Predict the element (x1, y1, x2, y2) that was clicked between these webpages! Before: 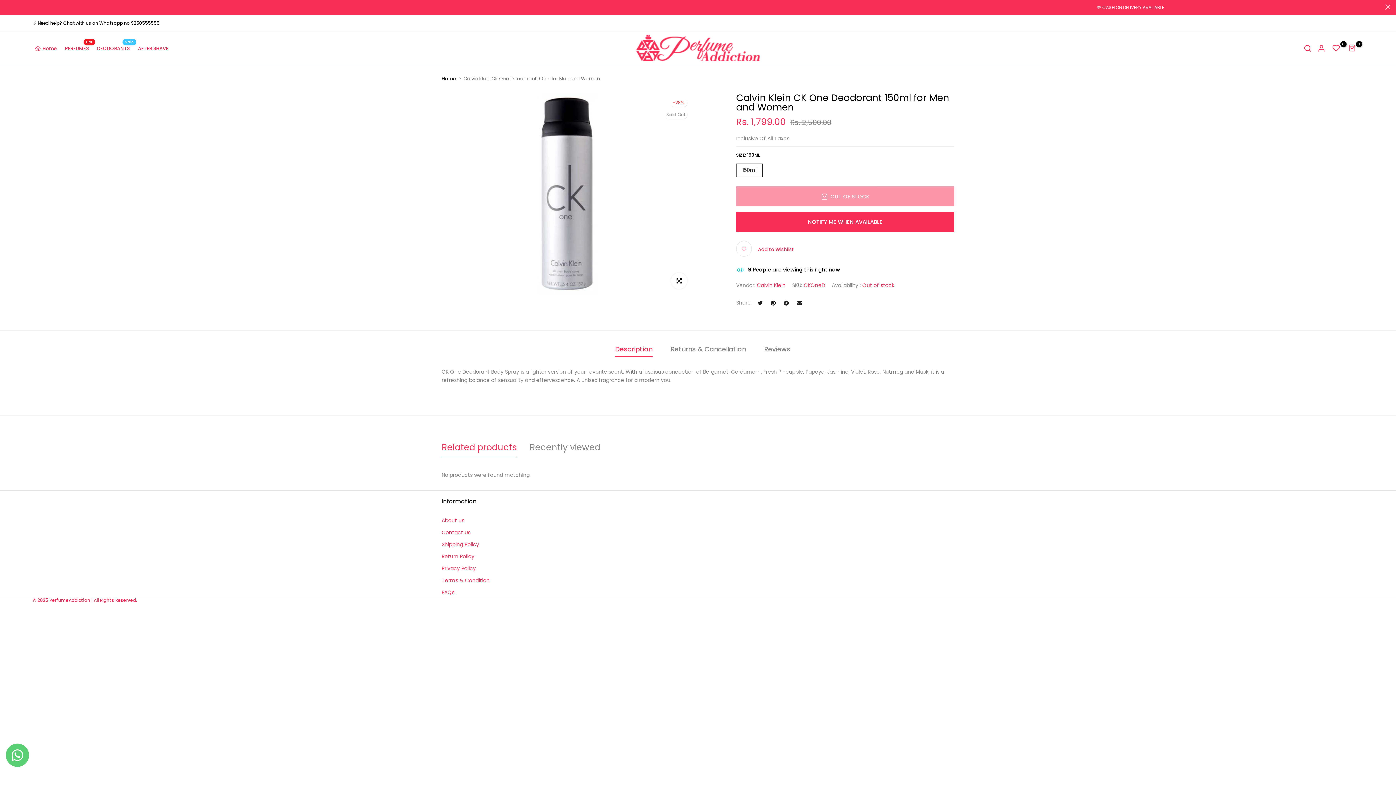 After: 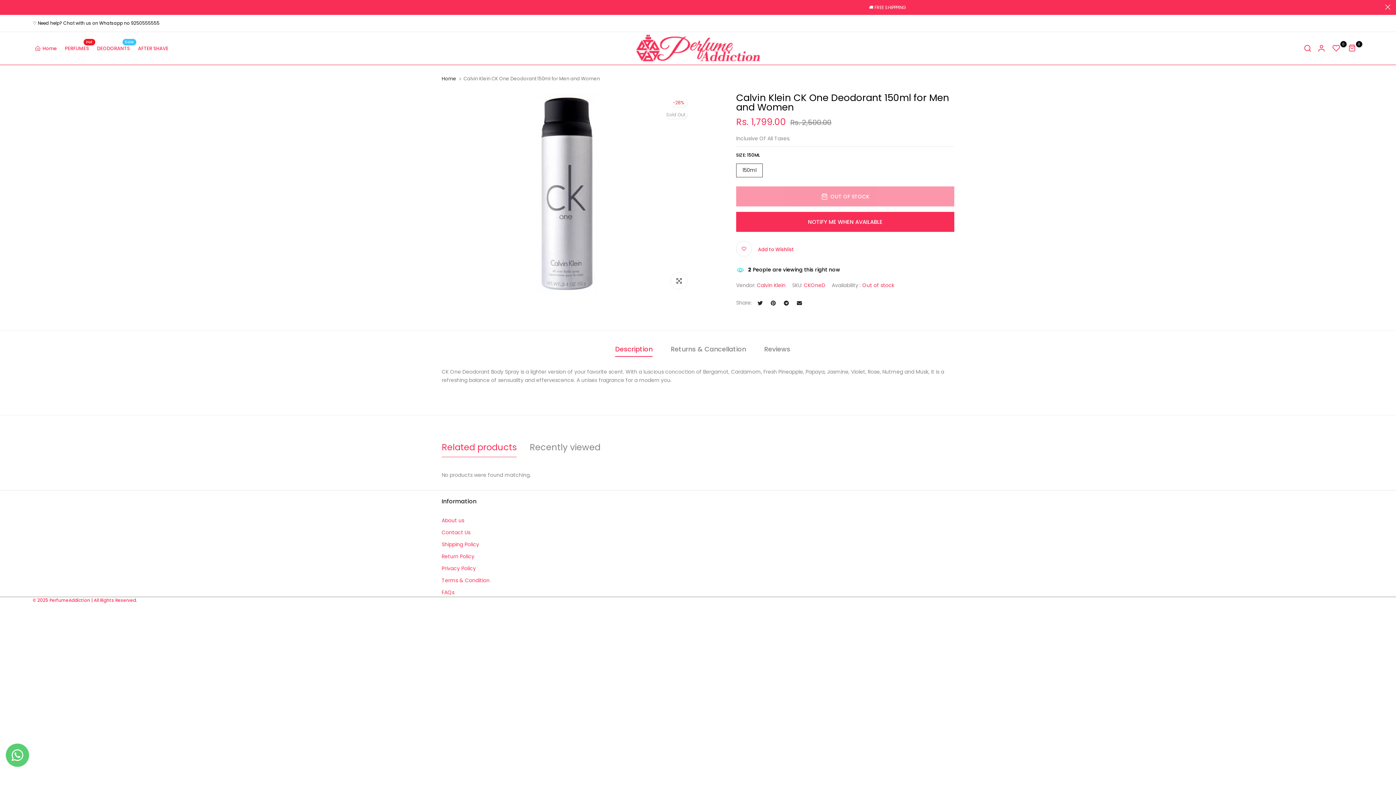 Action: label: Related products bbox: (441, 437, 516, 457)